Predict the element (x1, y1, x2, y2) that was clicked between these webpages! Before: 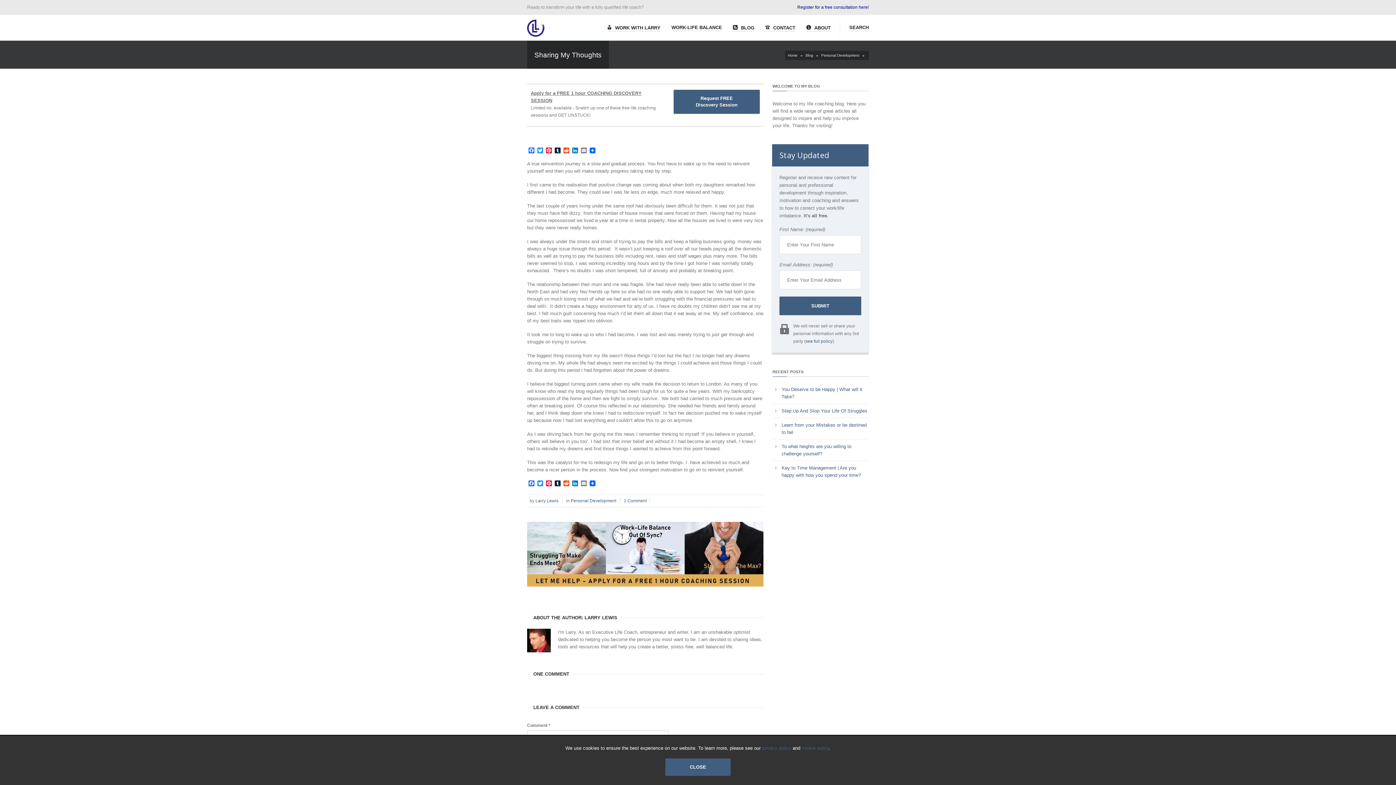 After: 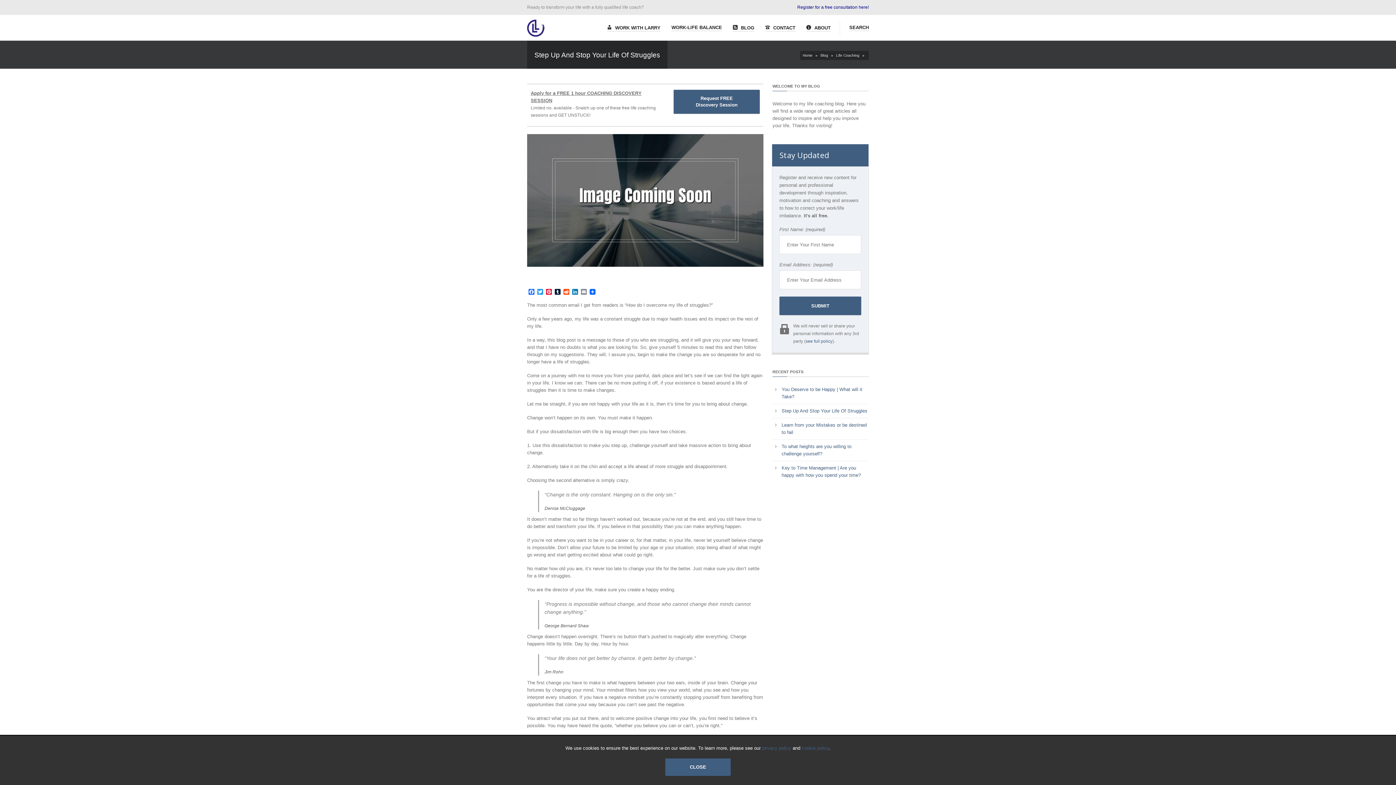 Action: bbox: (781, 408, 867, 413) label: Step Up And Stop Your Life Of Struggles